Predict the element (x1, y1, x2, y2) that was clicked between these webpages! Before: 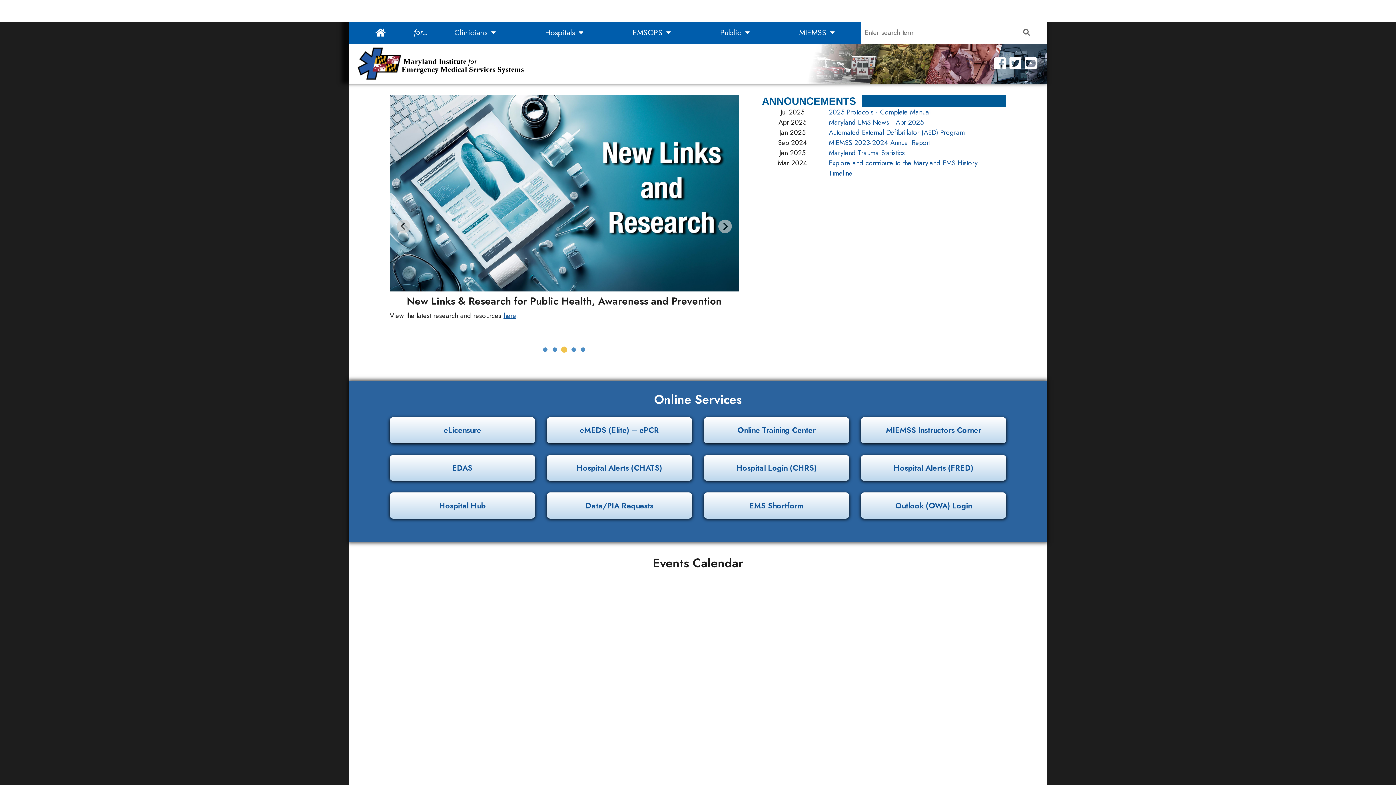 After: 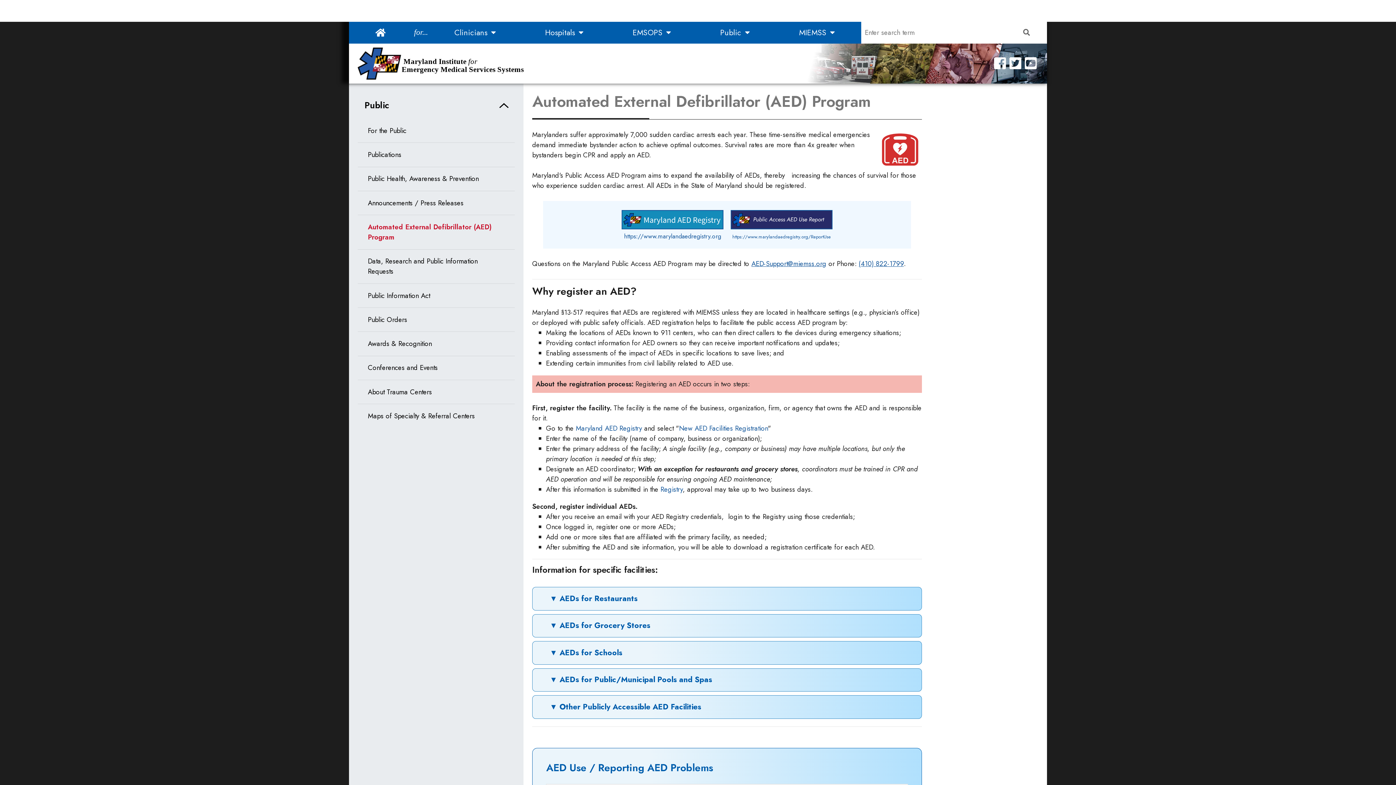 Action: label: Automated External Defibrillator (AED) Program bbox: (829, 127, 965, 137)